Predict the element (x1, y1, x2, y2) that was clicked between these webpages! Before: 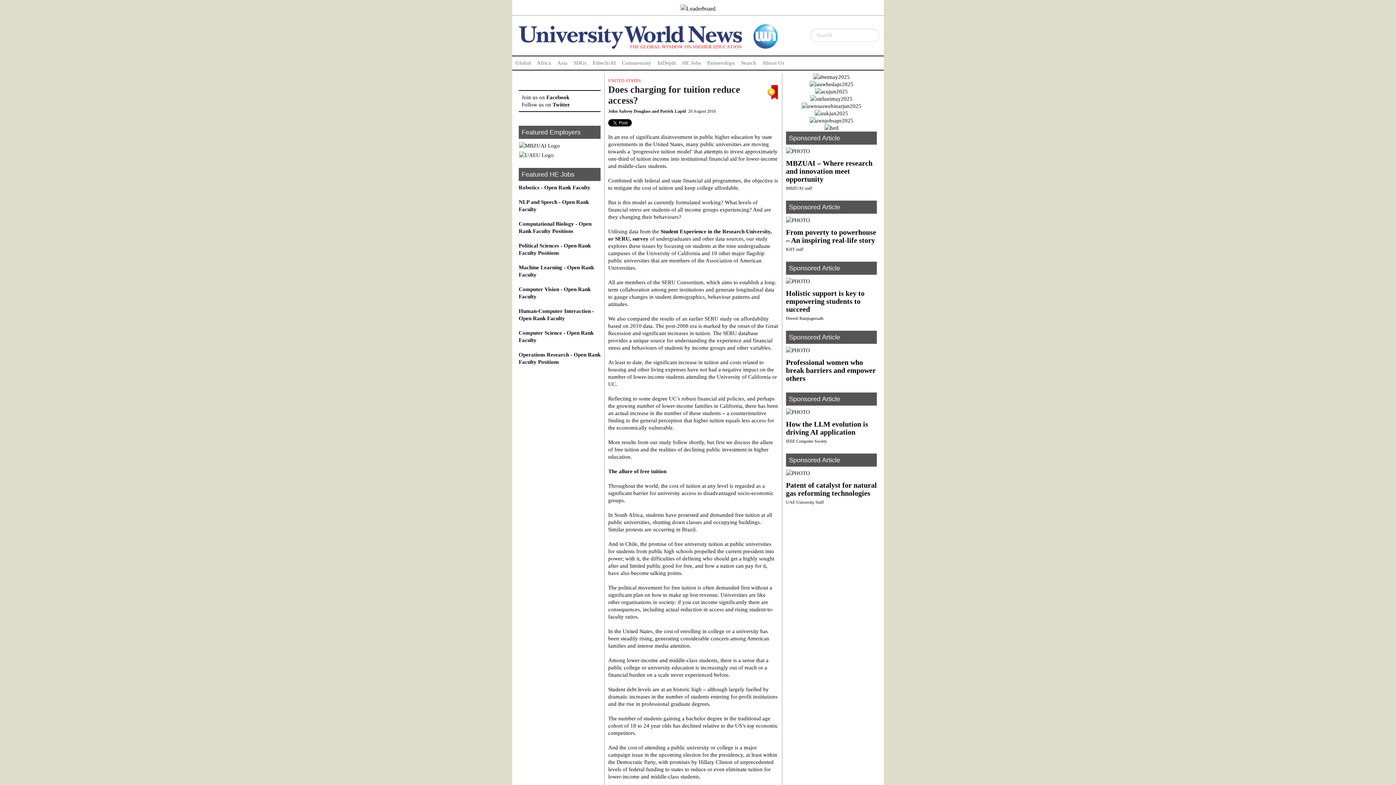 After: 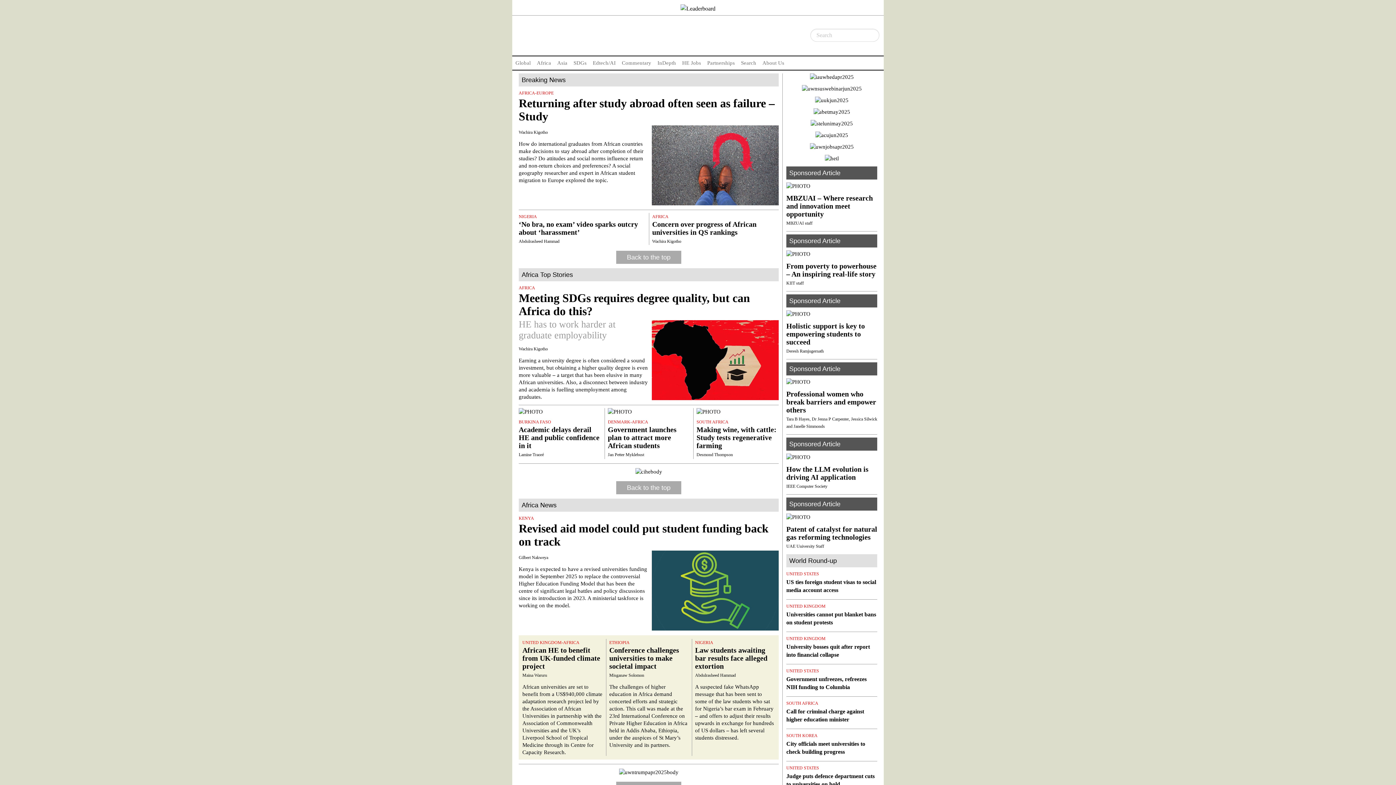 Action: bbox: (533, 56, 554, 69) label: Africa